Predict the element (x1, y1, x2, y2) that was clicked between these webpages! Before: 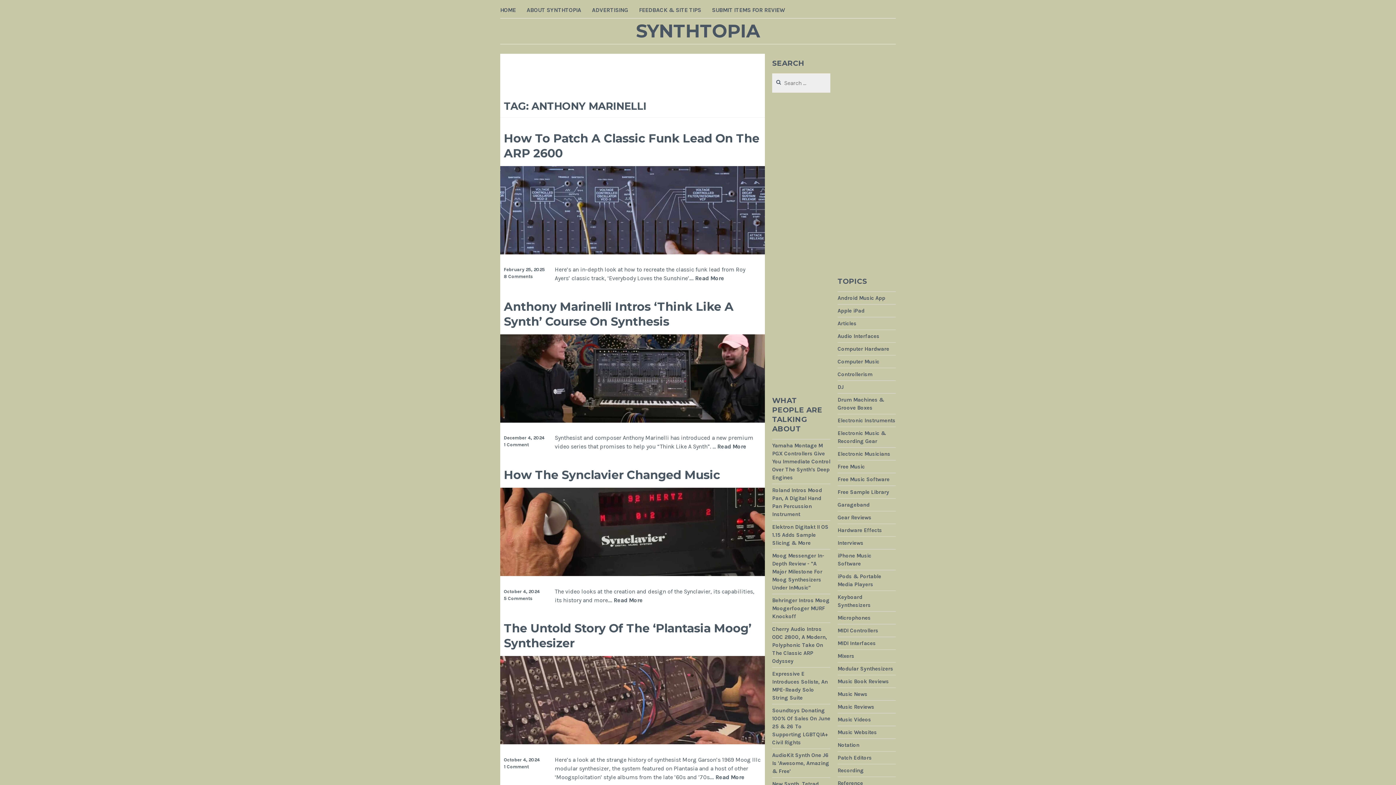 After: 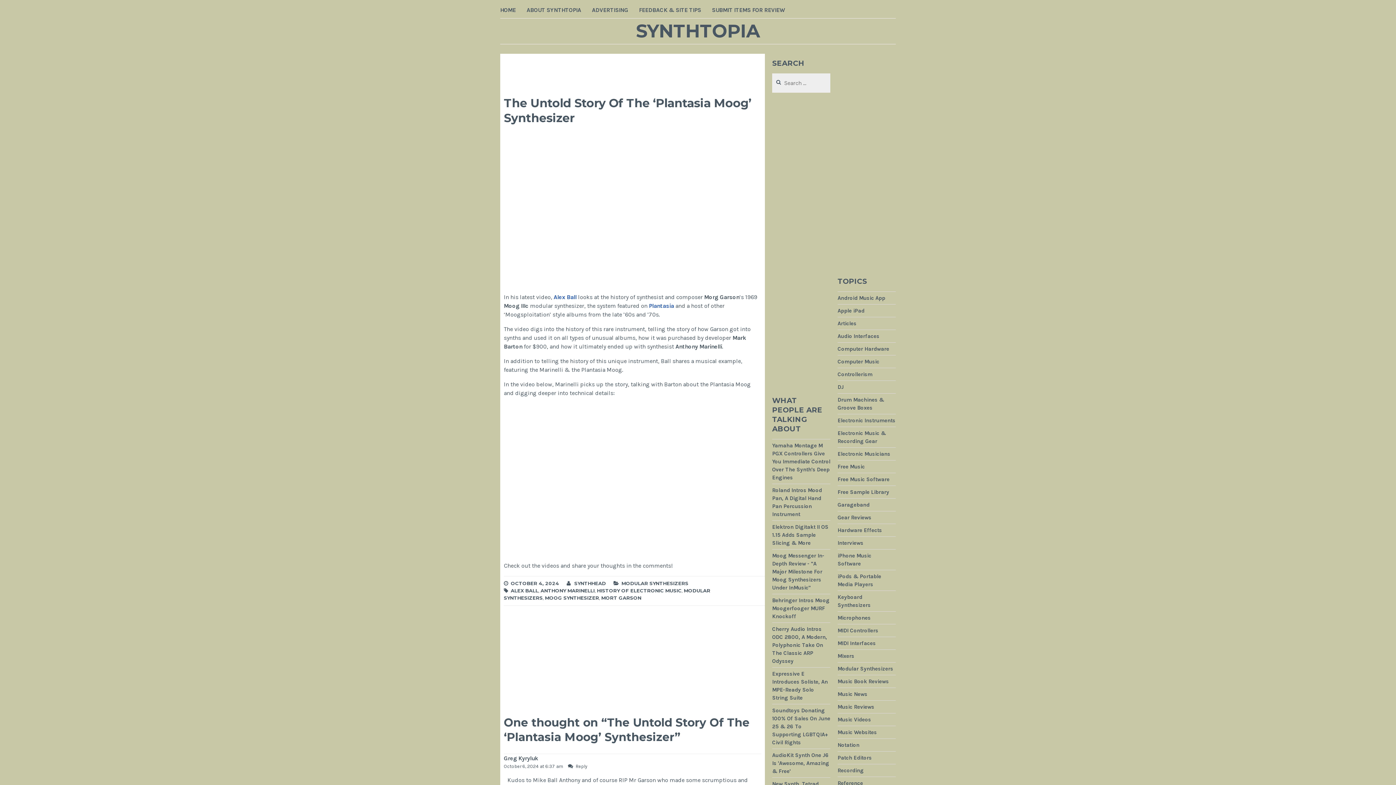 Action: label: The Untold Story Of The ‘Plantasia Moog’ Synthesizer bbox: (504, 621, 751, 651)